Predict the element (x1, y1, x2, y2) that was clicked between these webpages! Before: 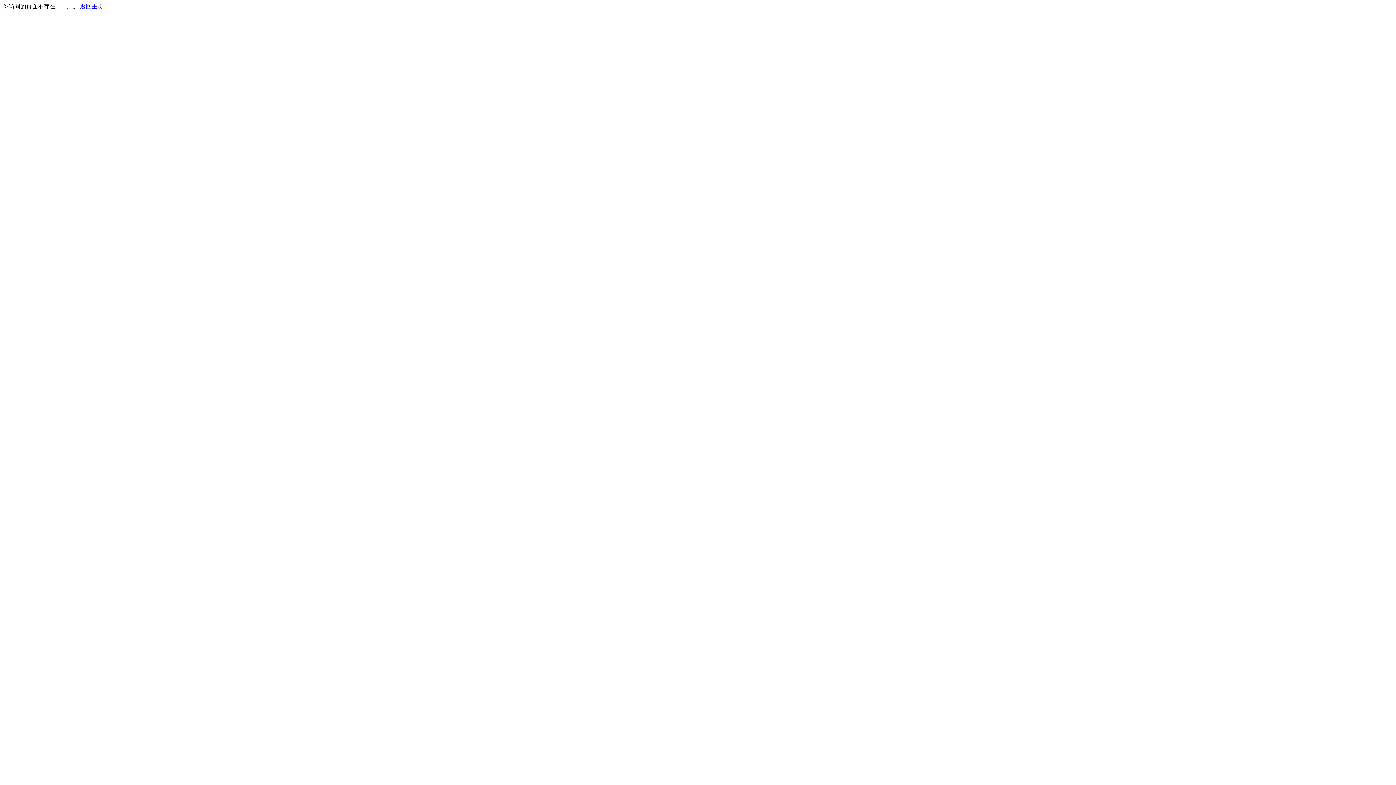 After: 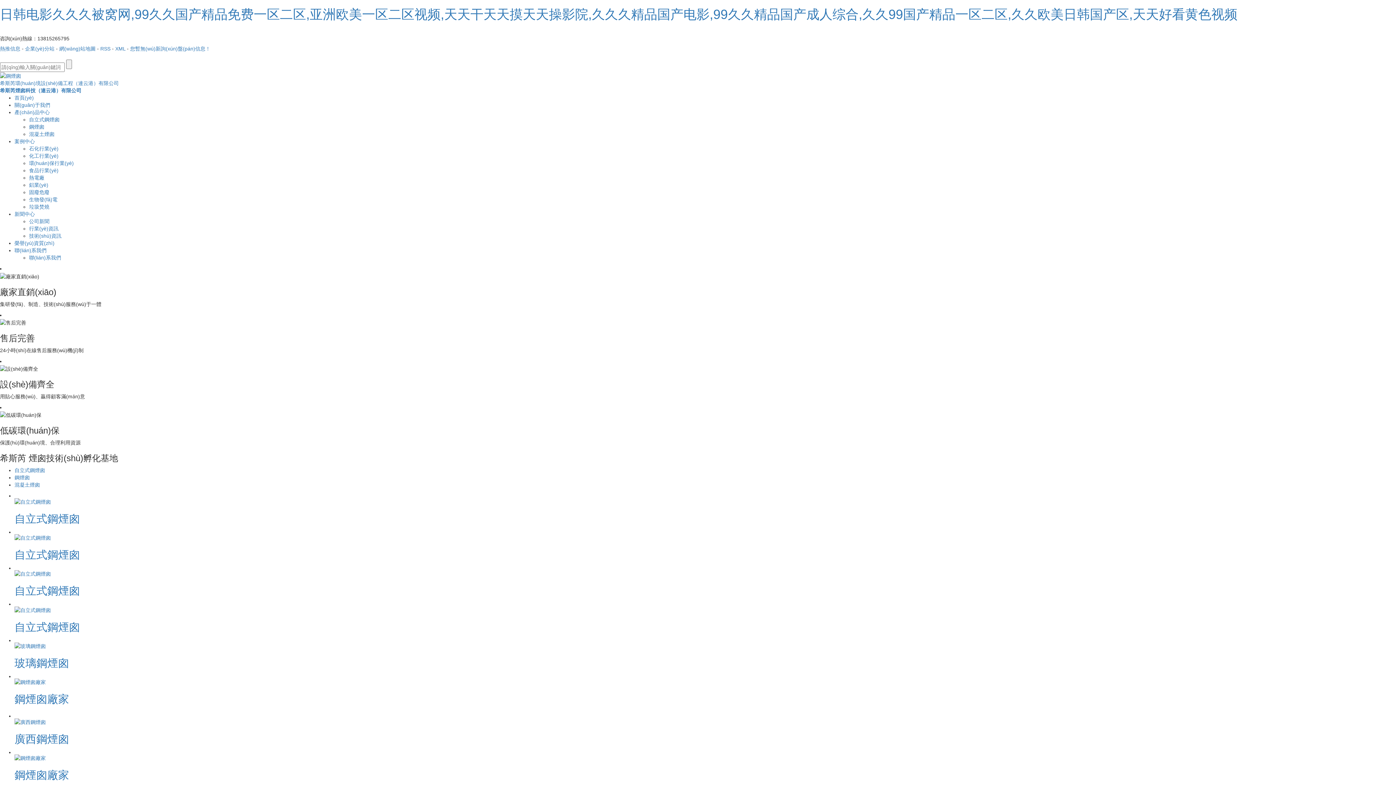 Action: label: 返回主页 bbox: (80, 3, 103, 9)